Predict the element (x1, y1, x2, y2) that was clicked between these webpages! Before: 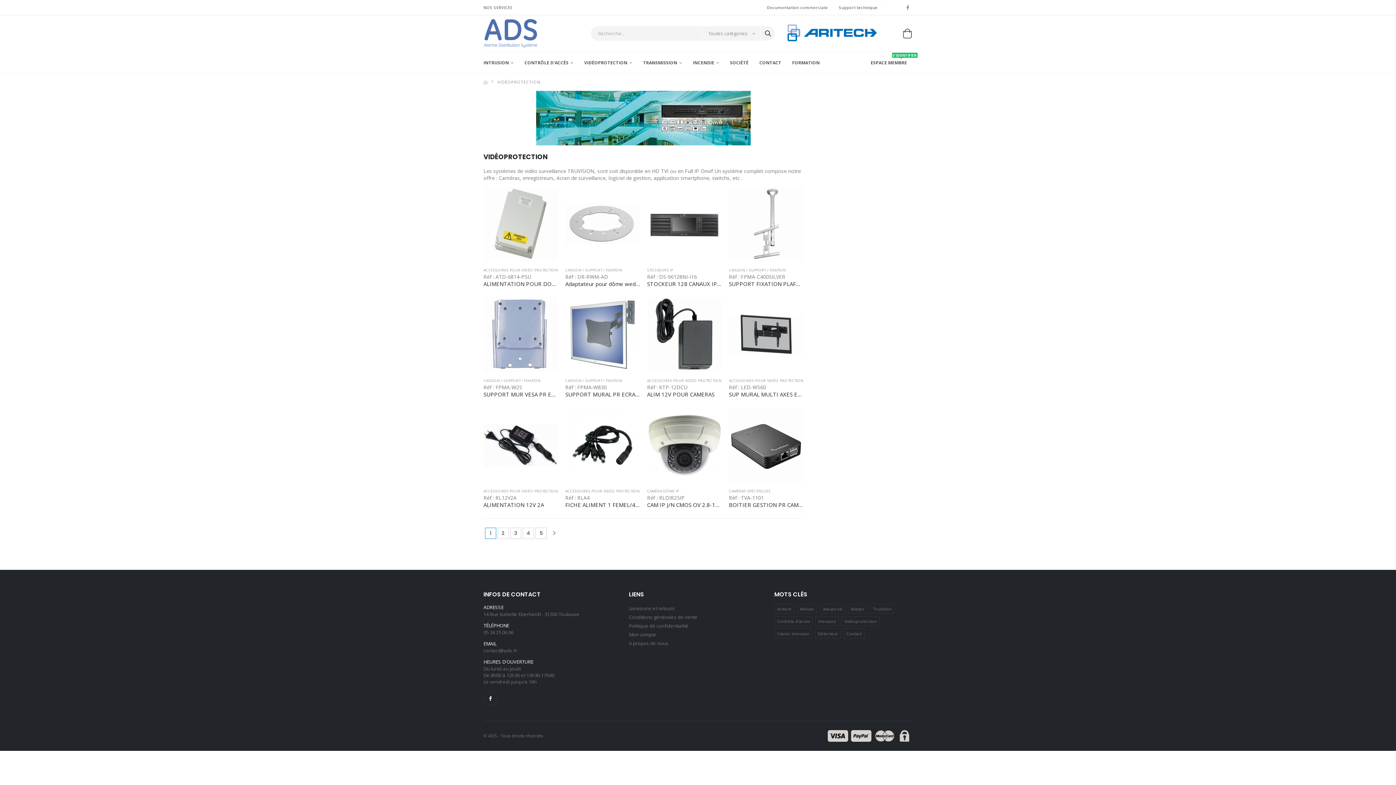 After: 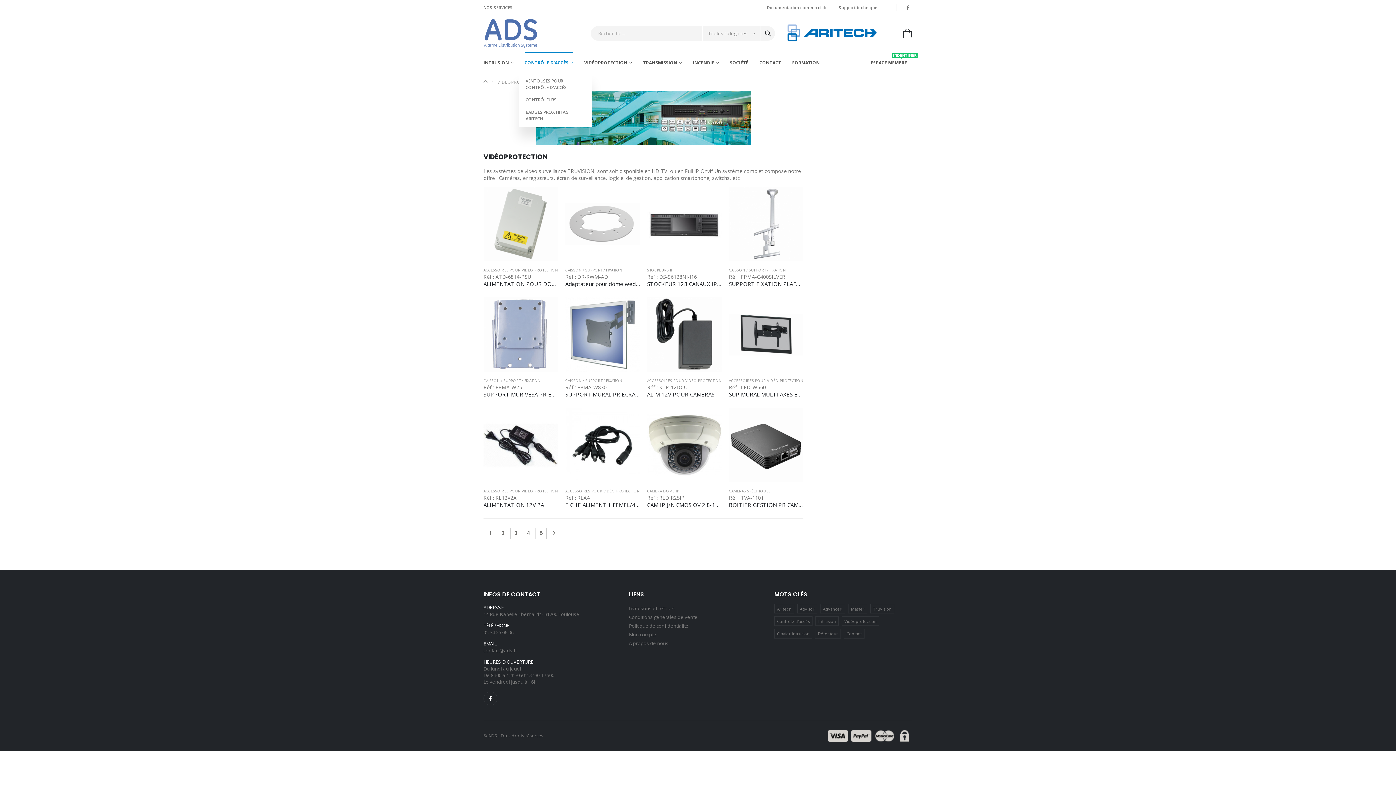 Action: label: CONTRÔLE D'ACCÈS bbox: (524, 51, 573, 72)